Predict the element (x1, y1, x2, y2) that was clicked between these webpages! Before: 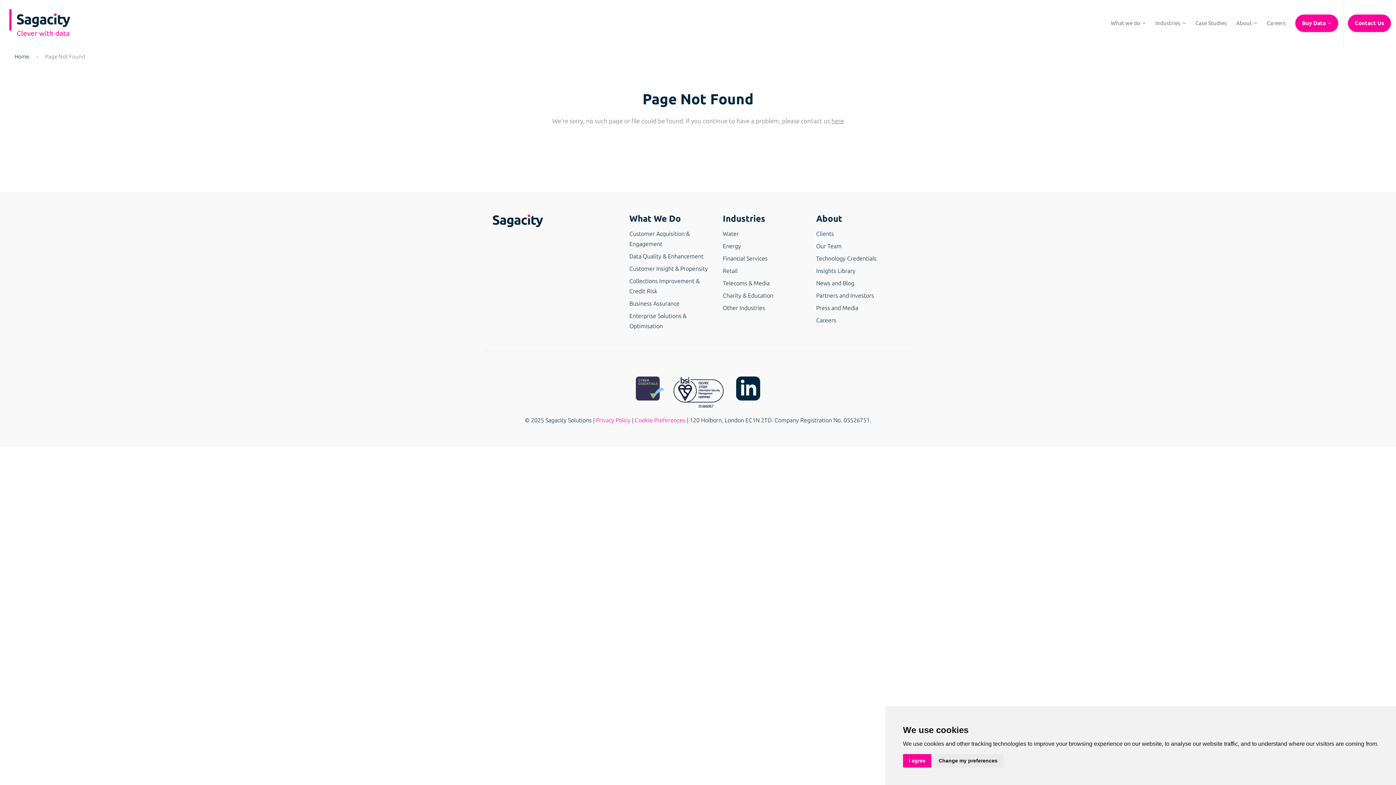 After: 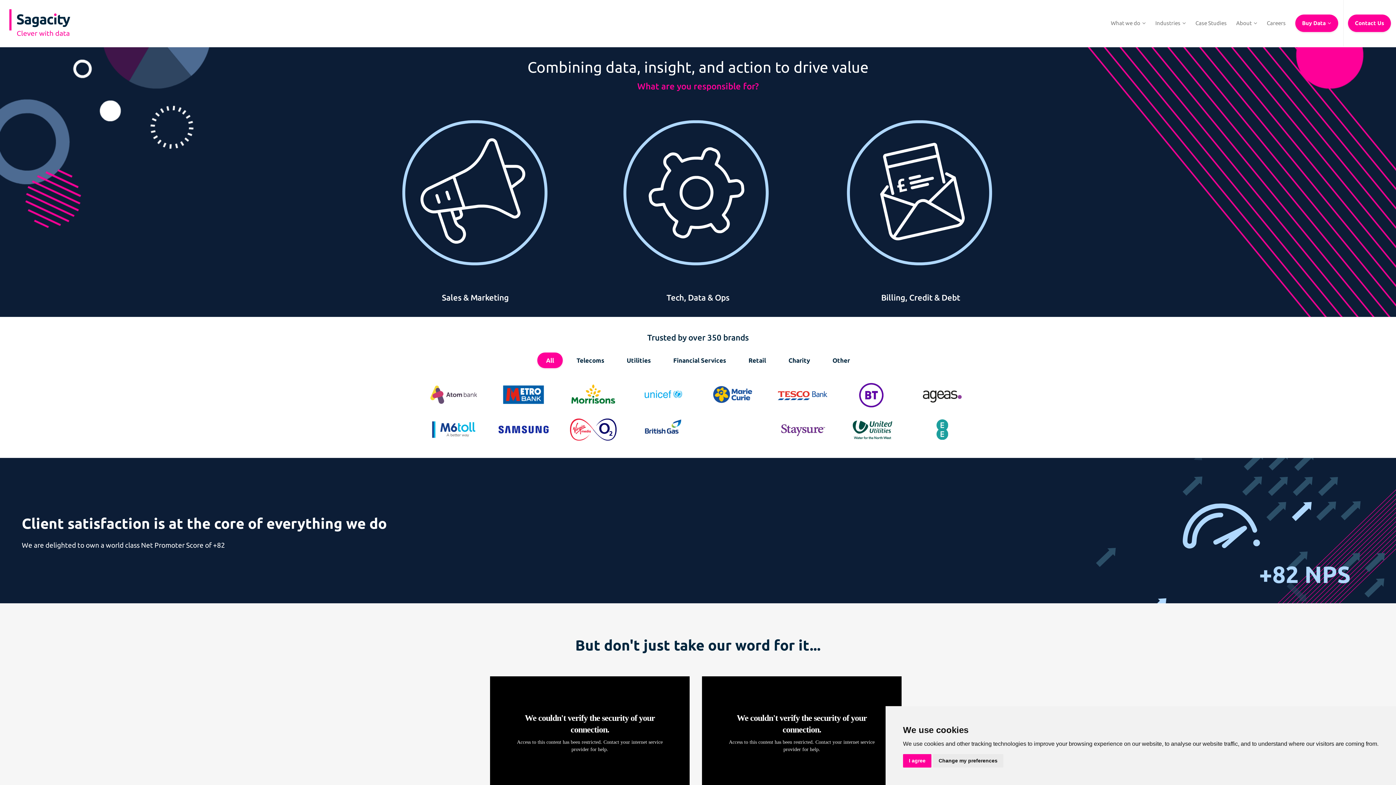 Action: bbox: (14, 53, 29, 59) label: Home